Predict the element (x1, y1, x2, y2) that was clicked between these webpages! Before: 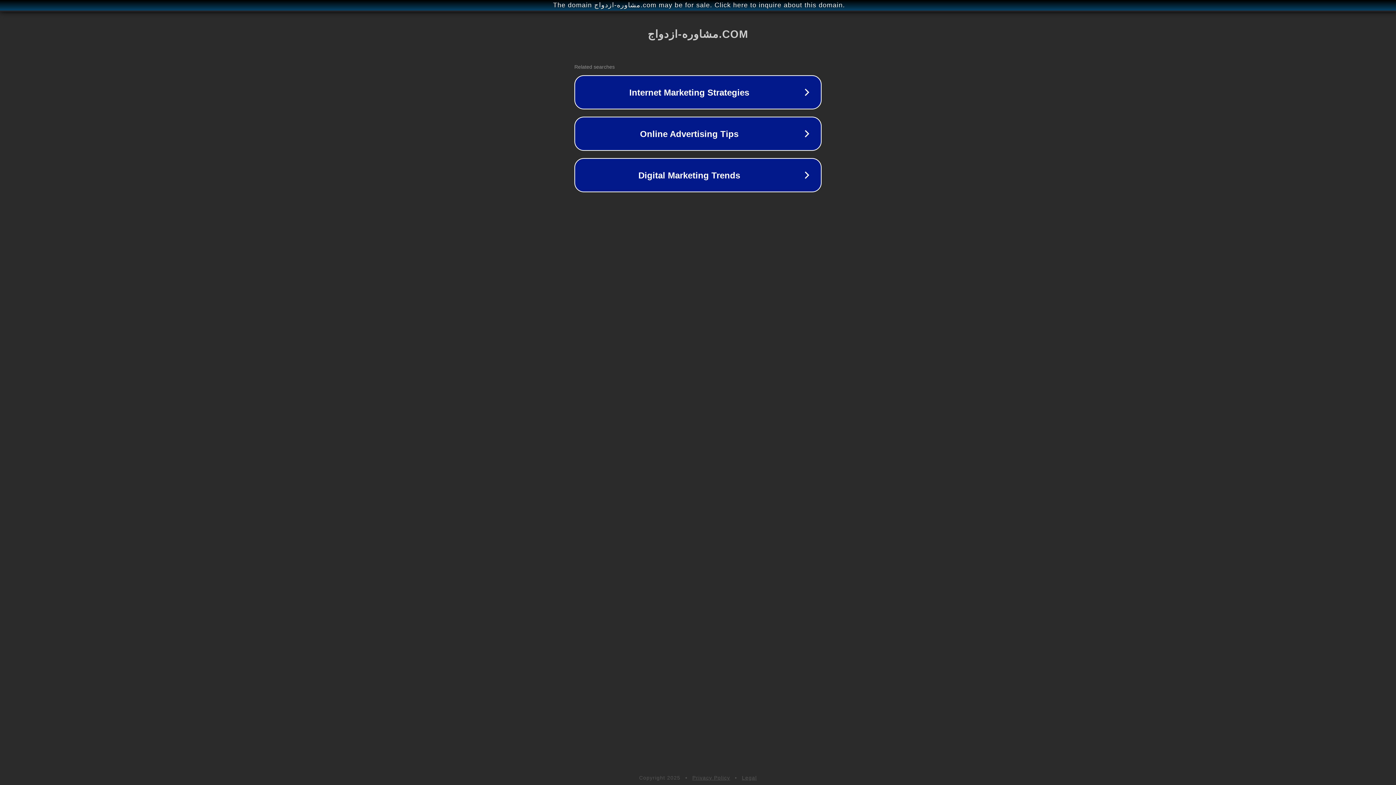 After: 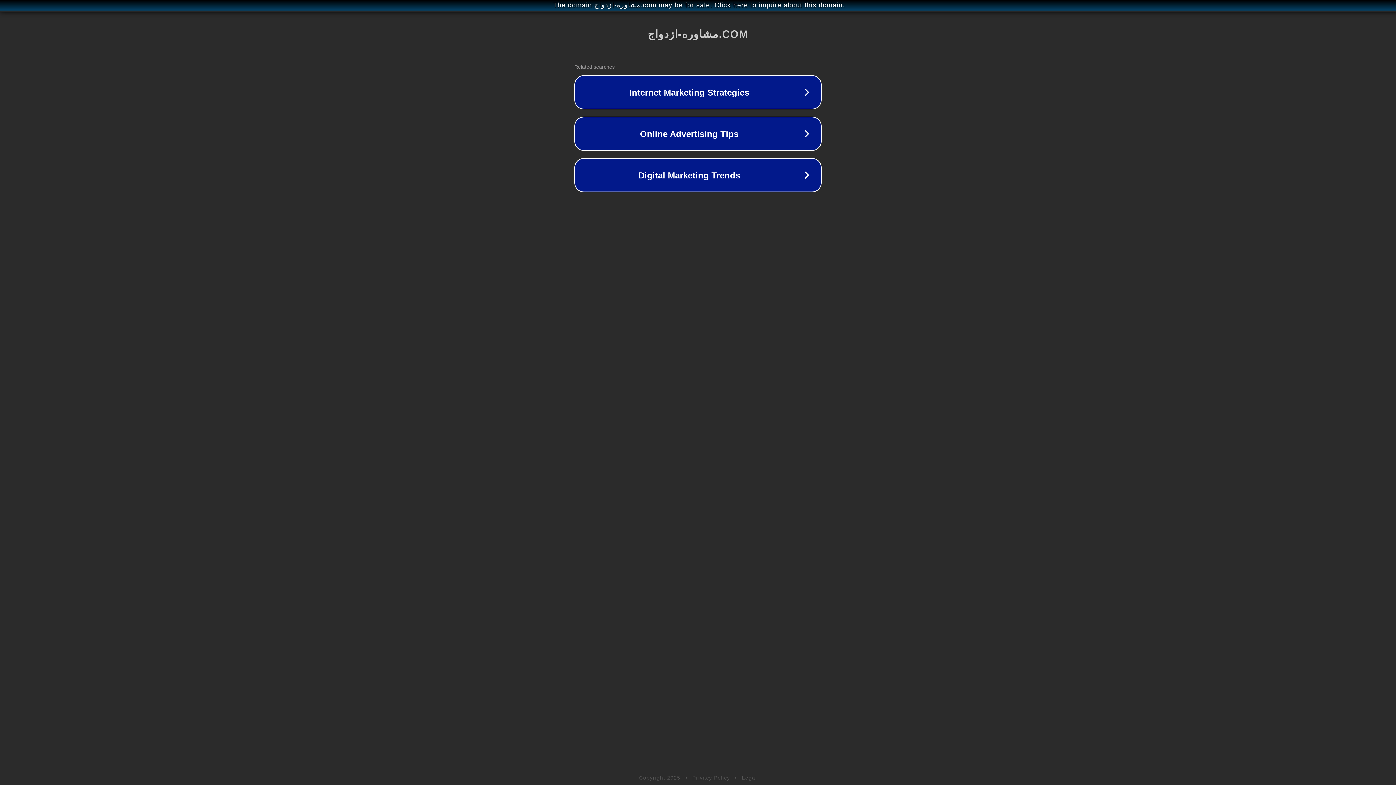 Action: bbox: (742, 775, 757, 781) label: Legal